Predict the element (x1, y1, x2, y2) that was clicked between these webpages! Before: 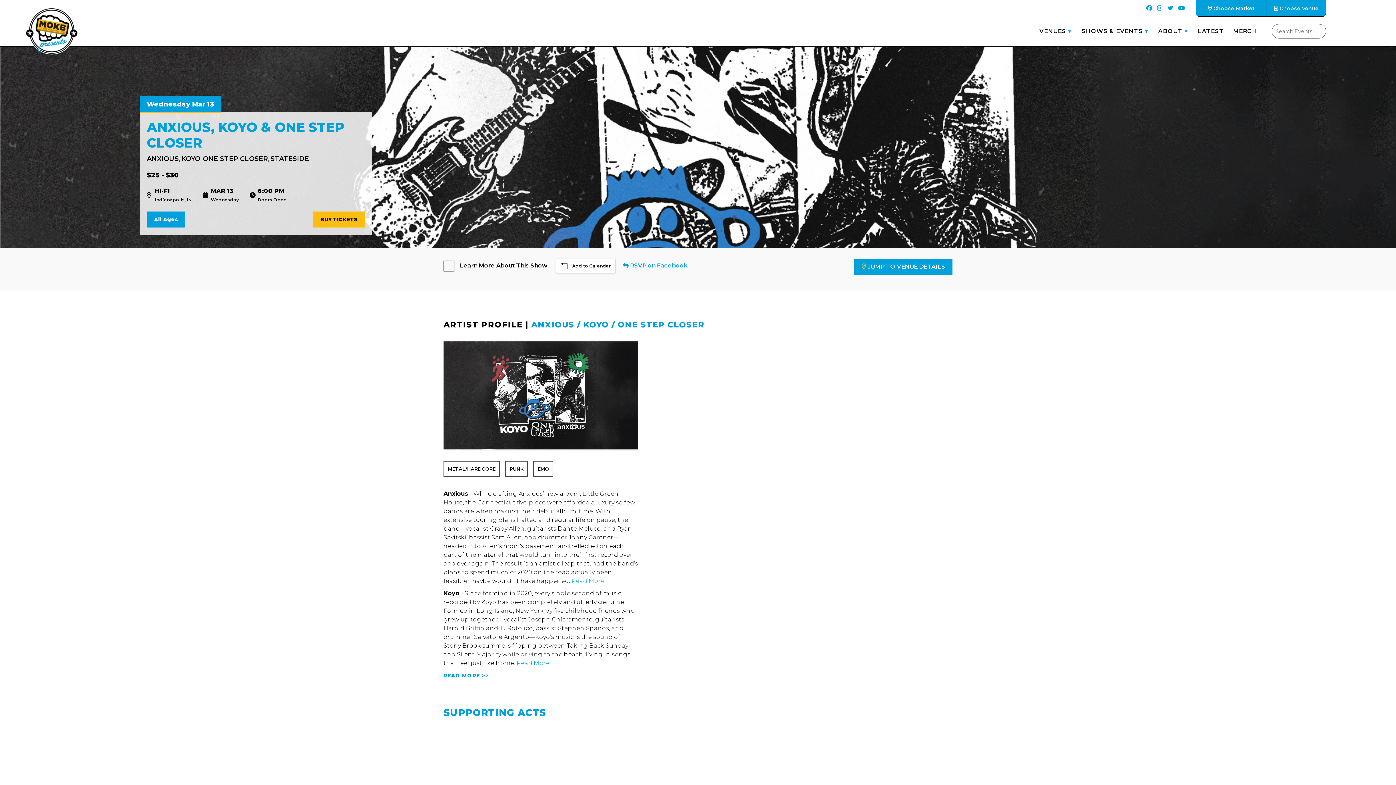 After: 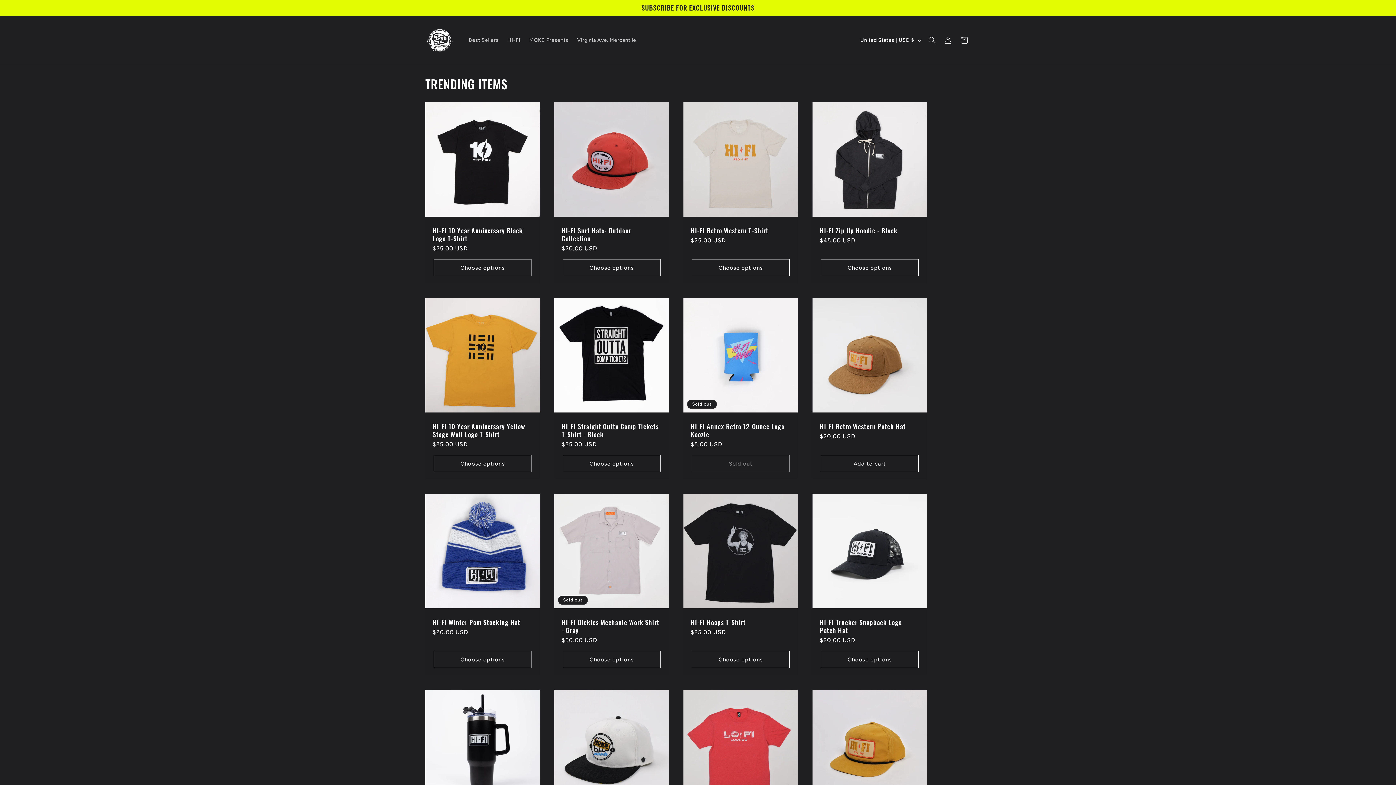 Action: label: MERCH bbox: (1229, 16, 1261, 45)